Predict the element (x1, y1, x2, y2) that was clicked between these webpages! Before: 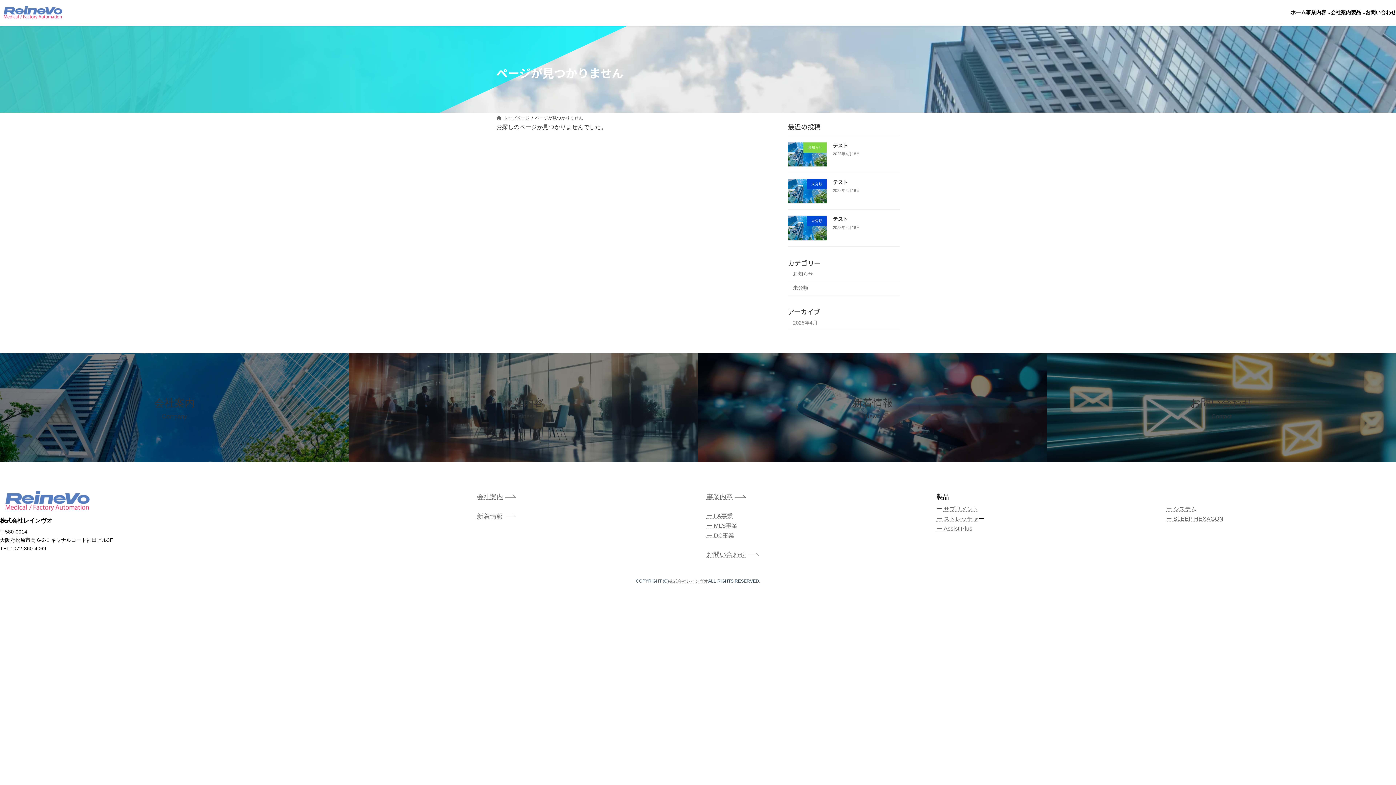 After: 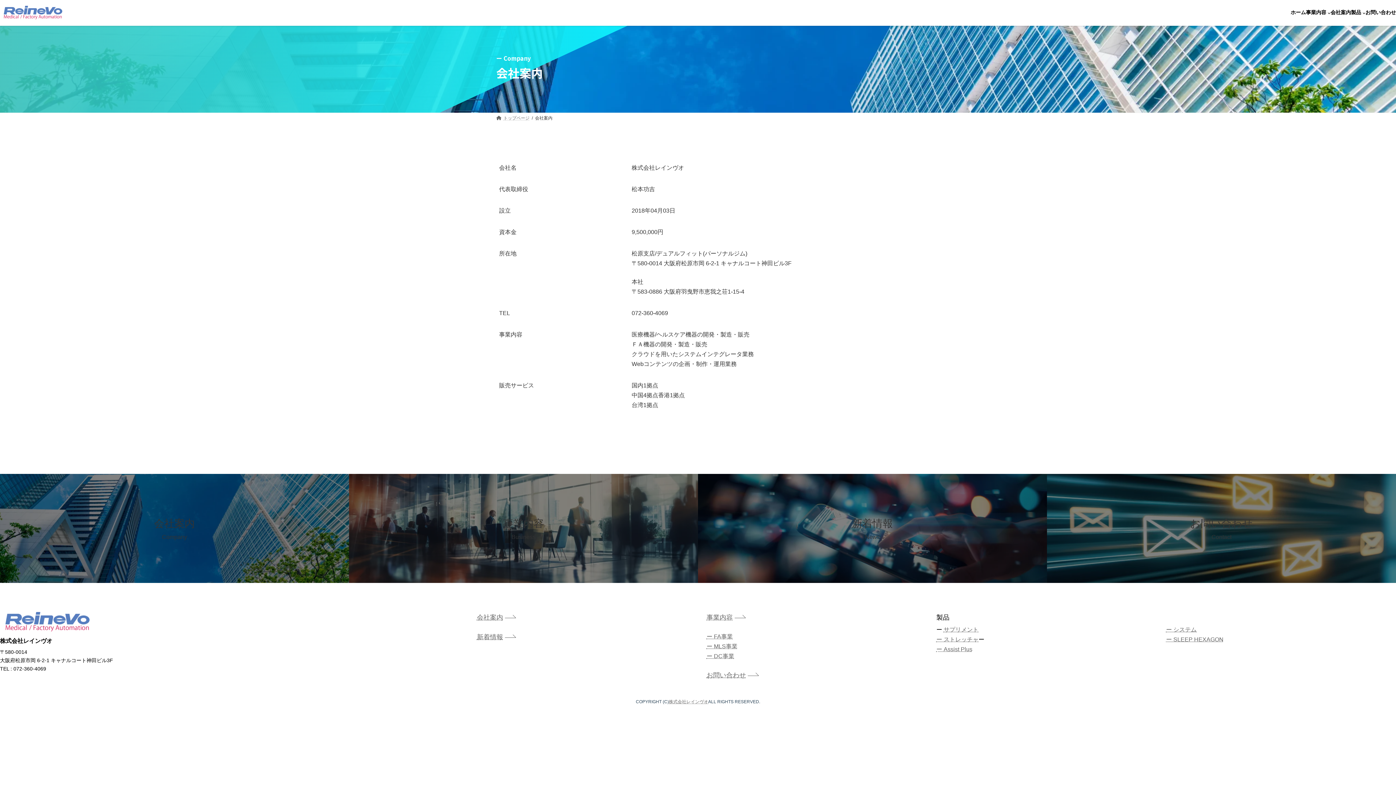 Action: label: 会社案内 bbox: (477, 493, 503, 500)